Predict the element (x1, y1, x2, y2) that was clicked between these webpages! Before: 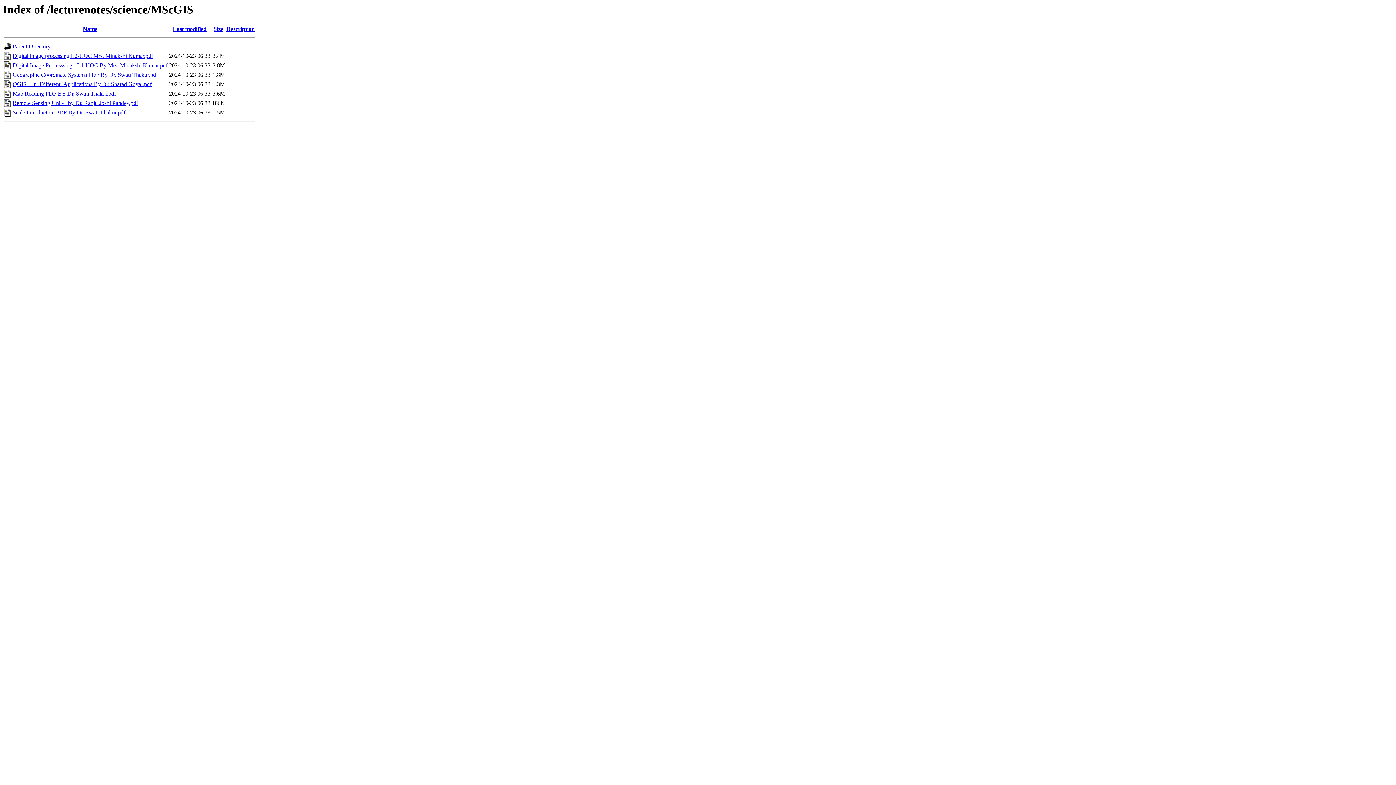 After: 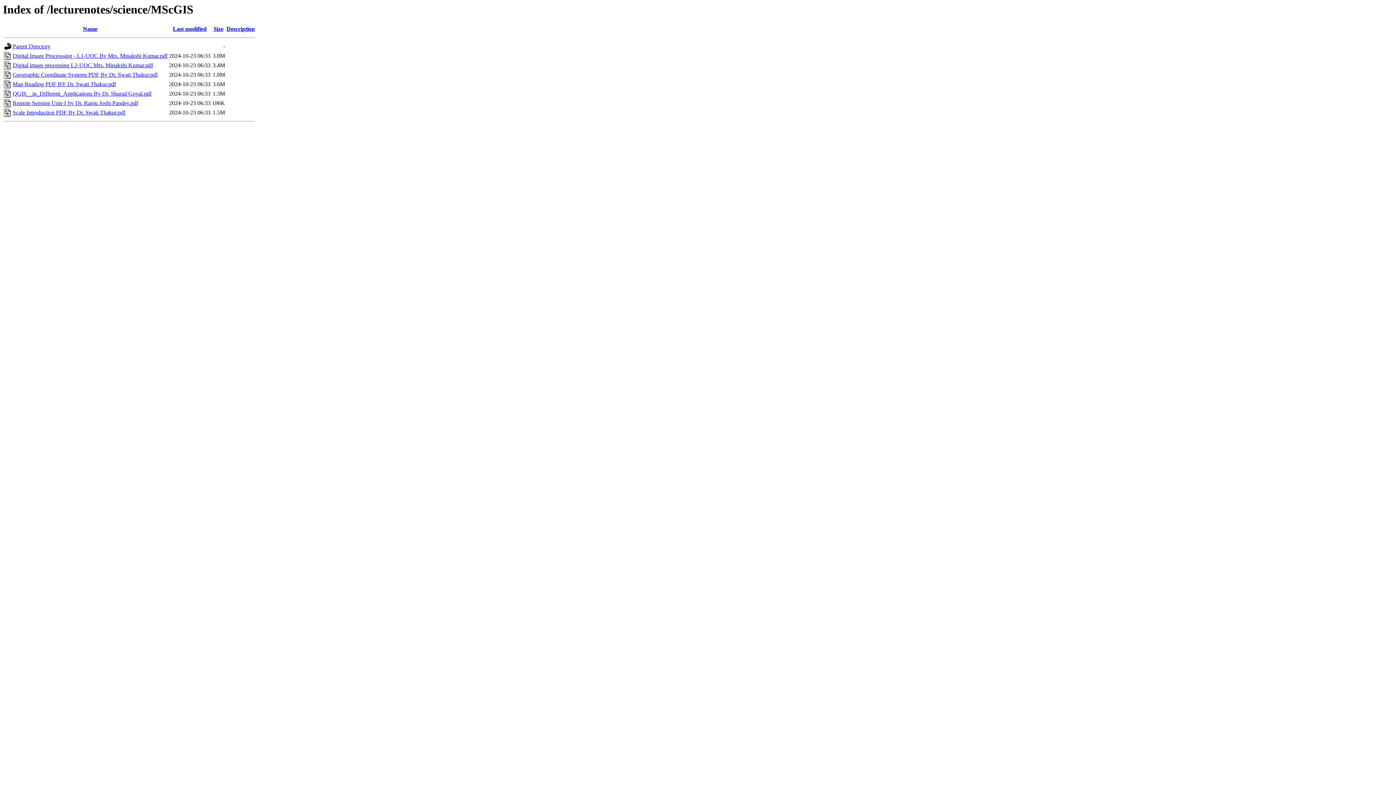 Action: label: Description bbox: (226, 25, 254, 32)